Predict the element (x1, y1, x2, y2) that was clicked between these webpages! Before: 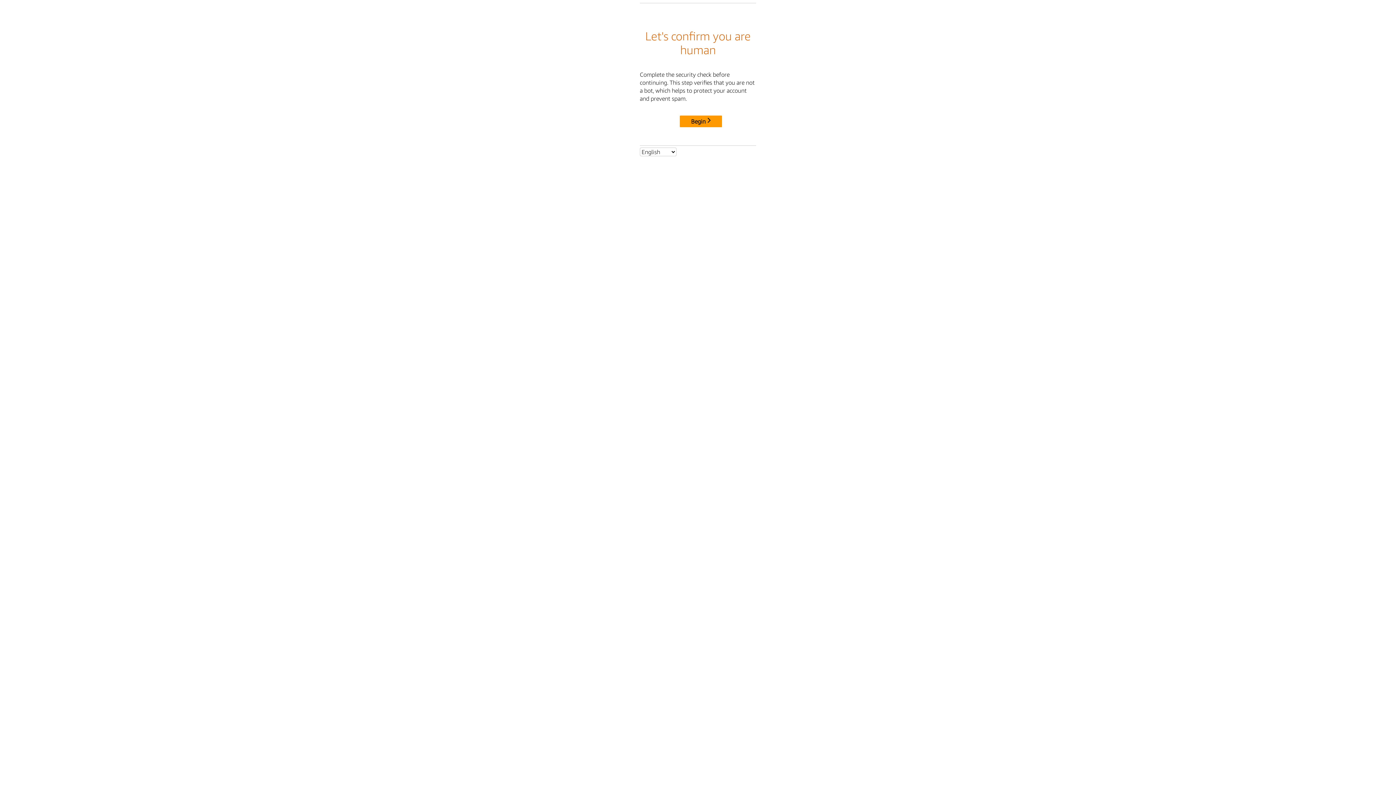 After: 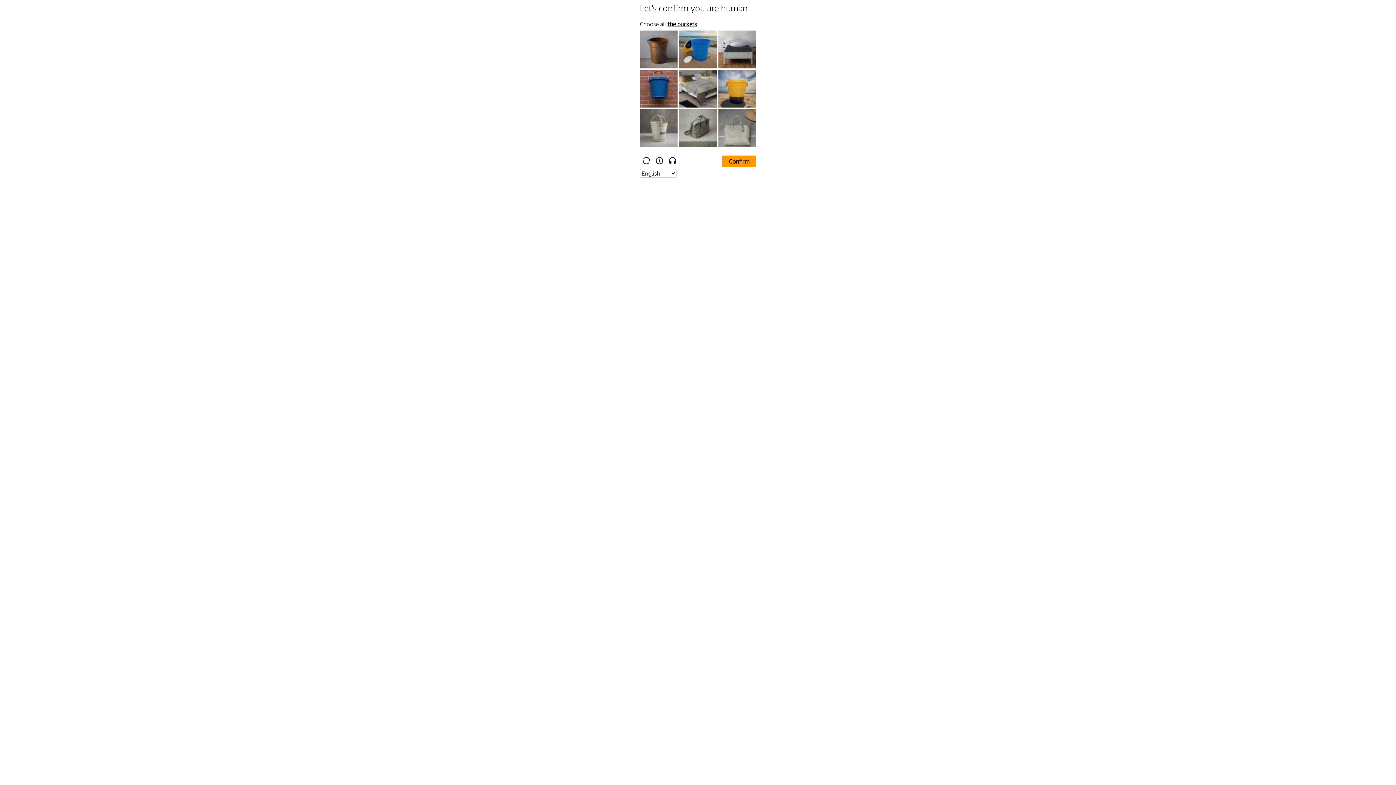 Action: bbox: (680, 115, 722, 127) label: Begin